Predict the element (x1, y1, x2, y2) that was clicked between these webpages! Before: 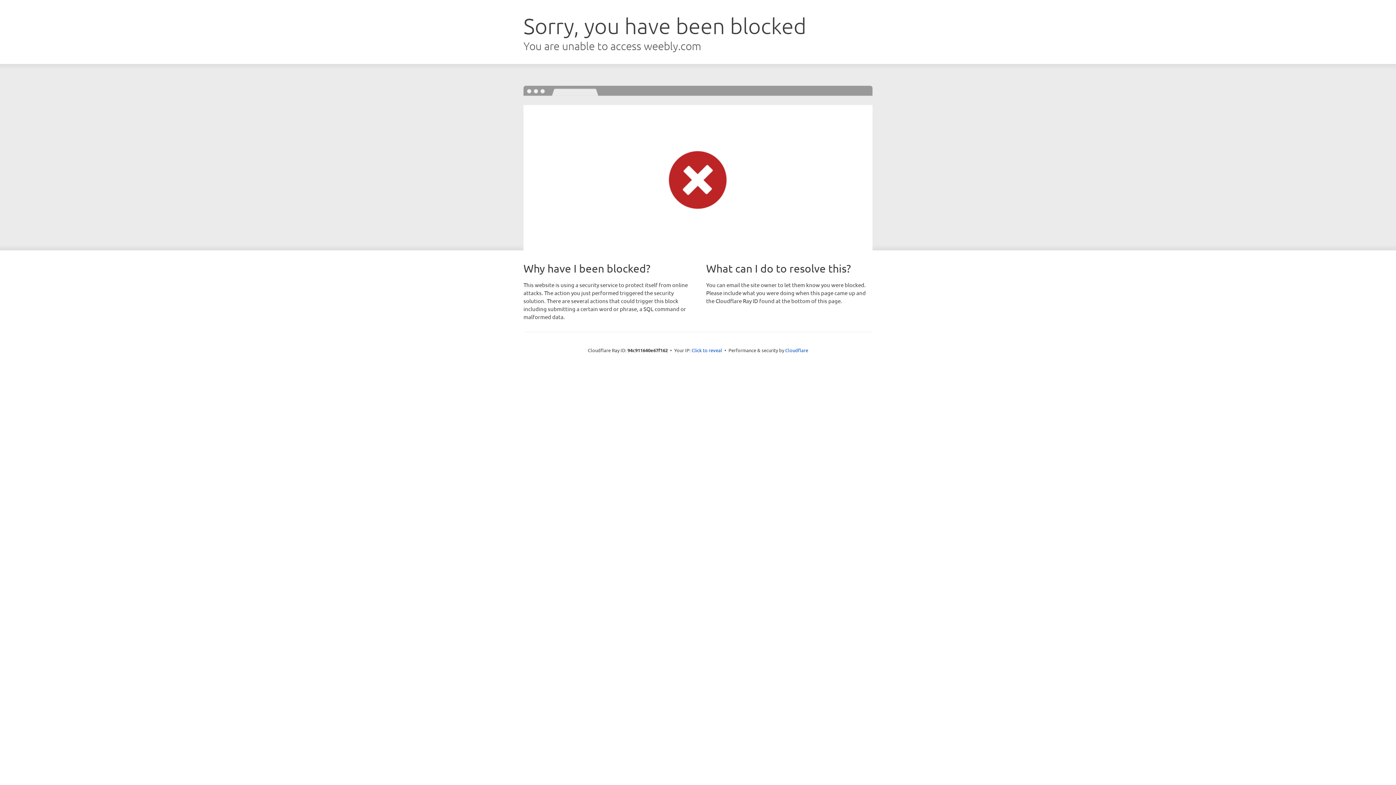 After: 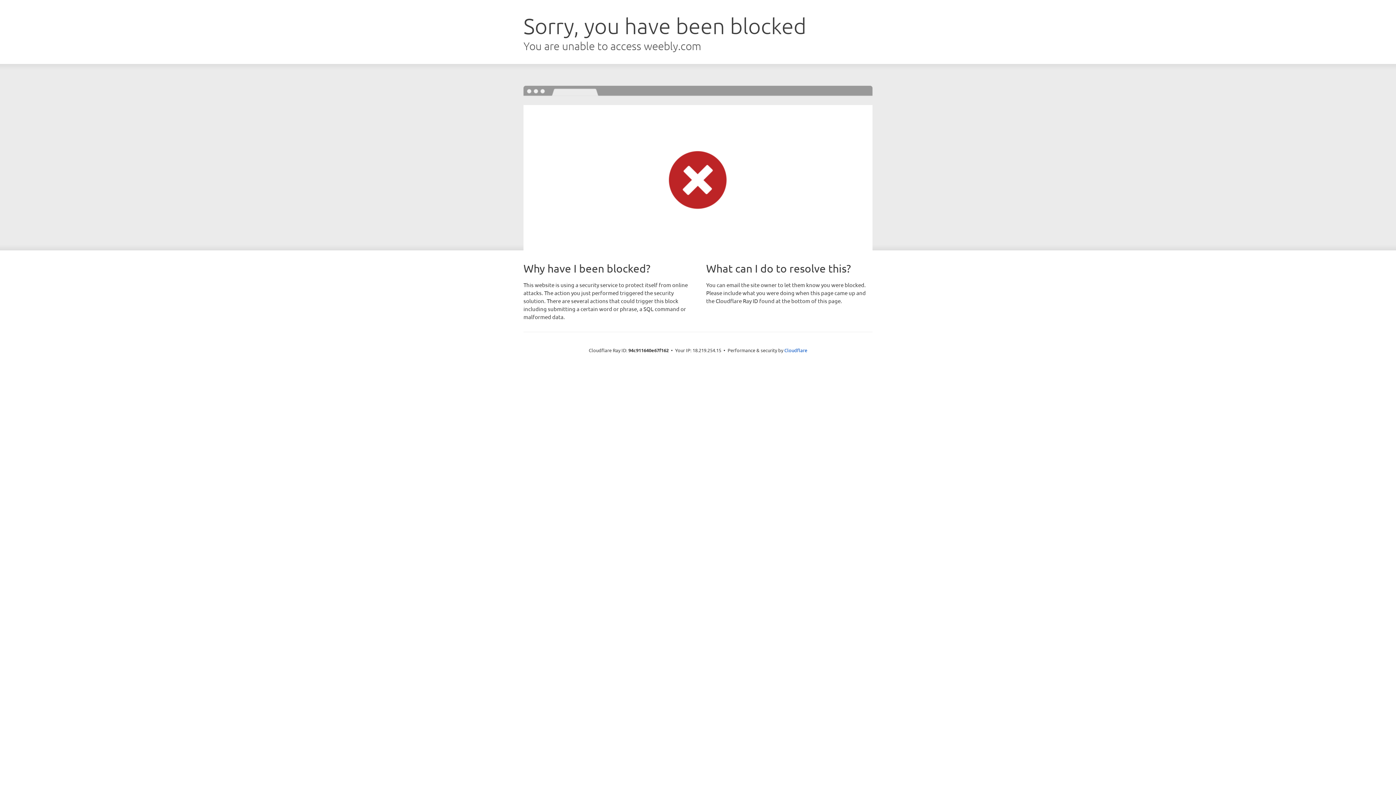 Action: label: Click to reveal bbox: (691, 346, 722, 353)